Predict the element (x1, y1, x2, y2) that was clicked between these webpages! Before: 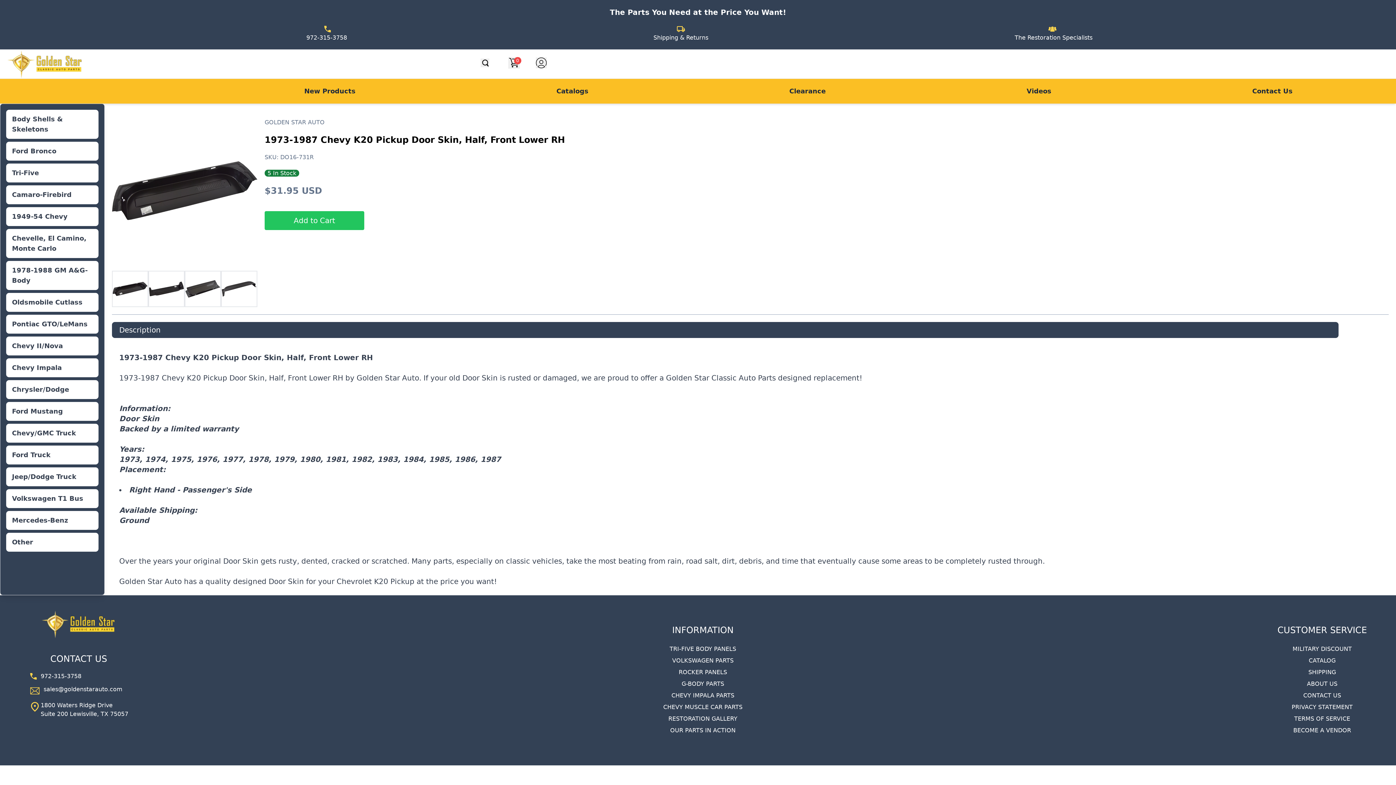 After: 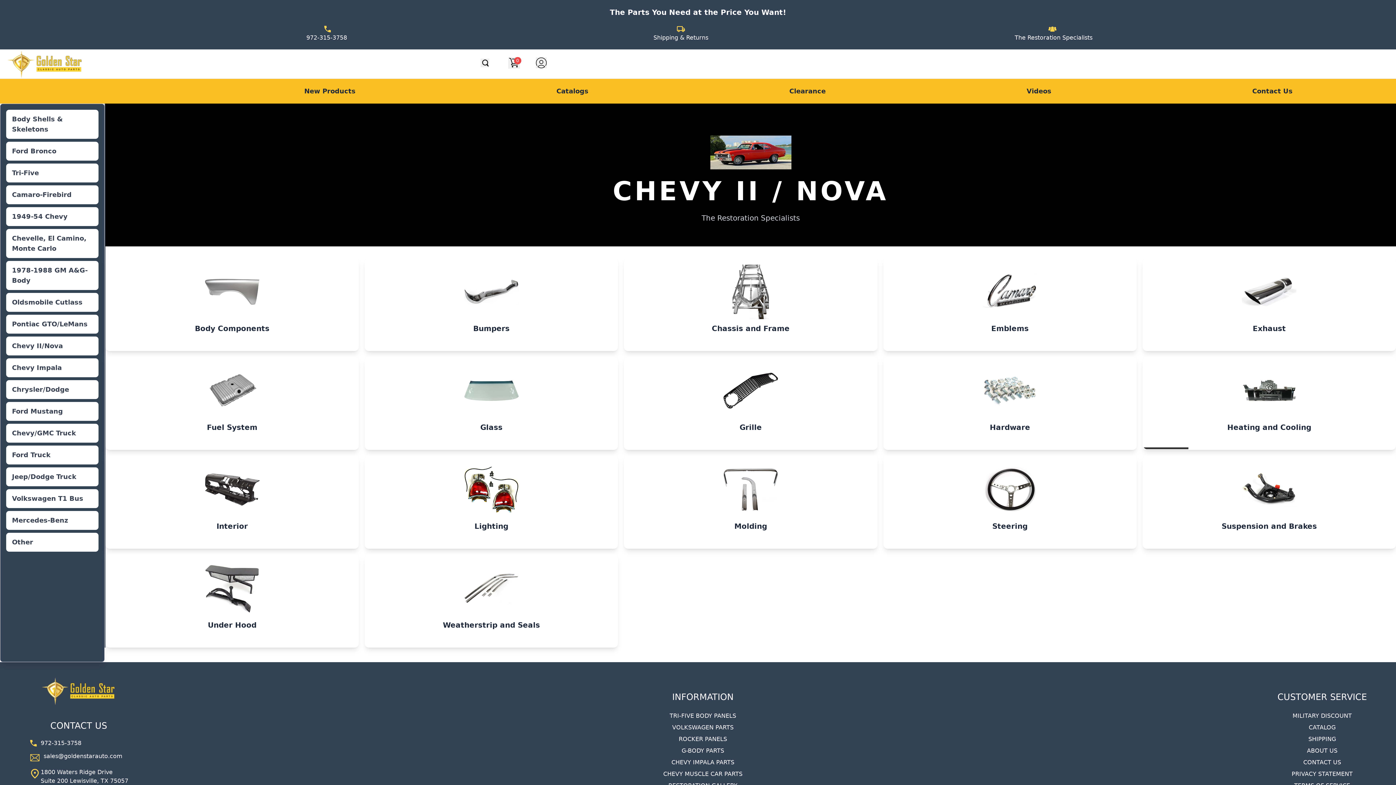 Action: bbox: (6, 336, 98, 355) label: Chevy II/Nova